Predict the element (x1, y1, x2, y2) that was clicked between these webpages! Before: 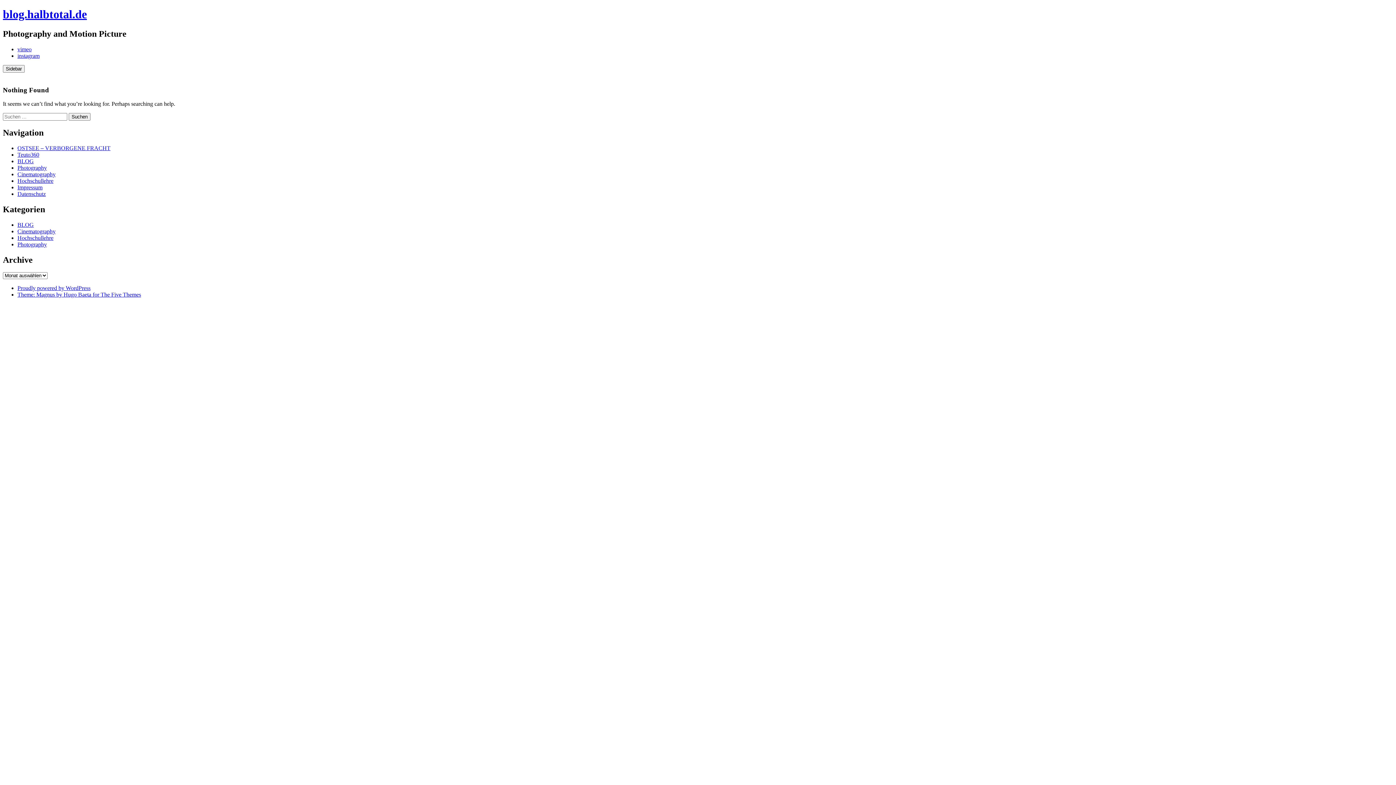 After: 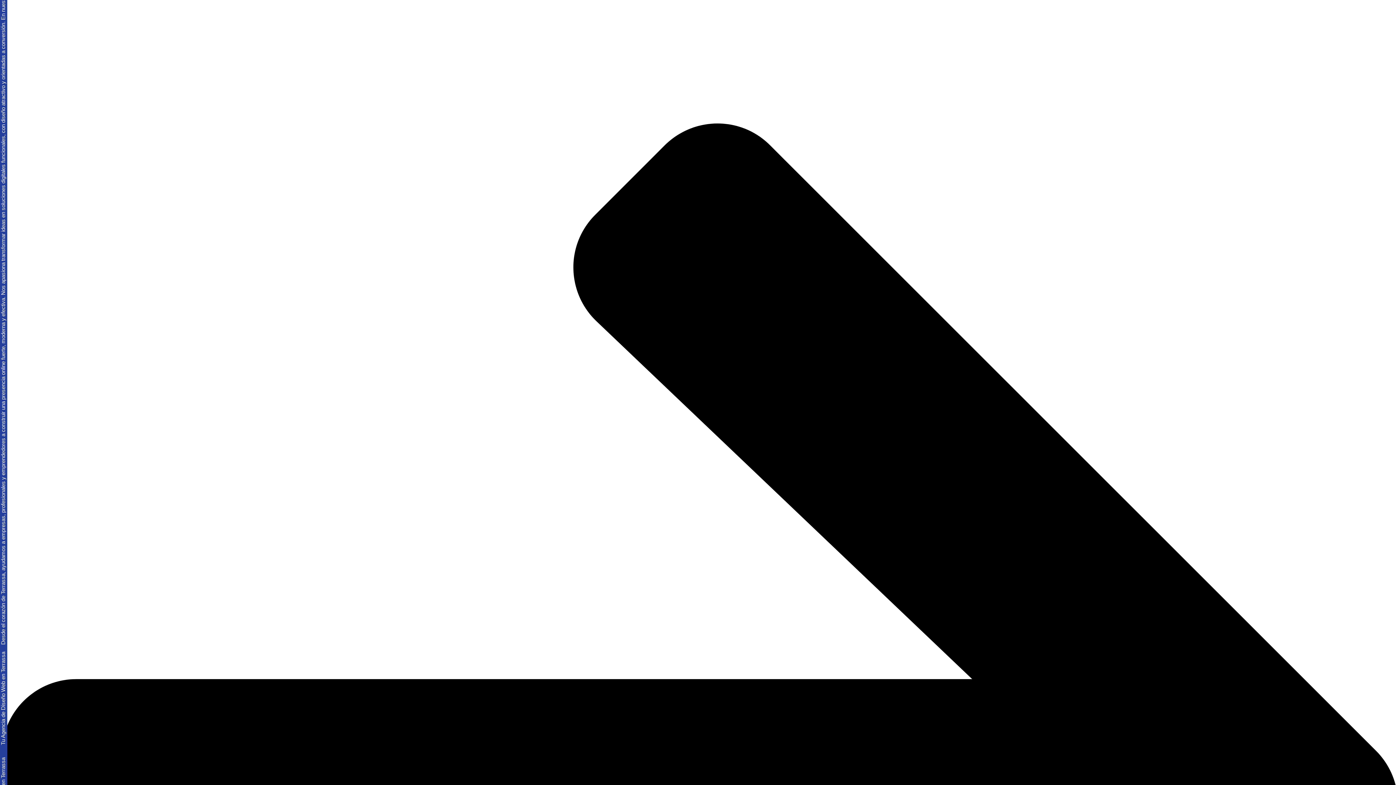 Action: label: Theme: Magnus by Hugo Baeta for The Five Themes bbox: (17, 291, 141, 297)